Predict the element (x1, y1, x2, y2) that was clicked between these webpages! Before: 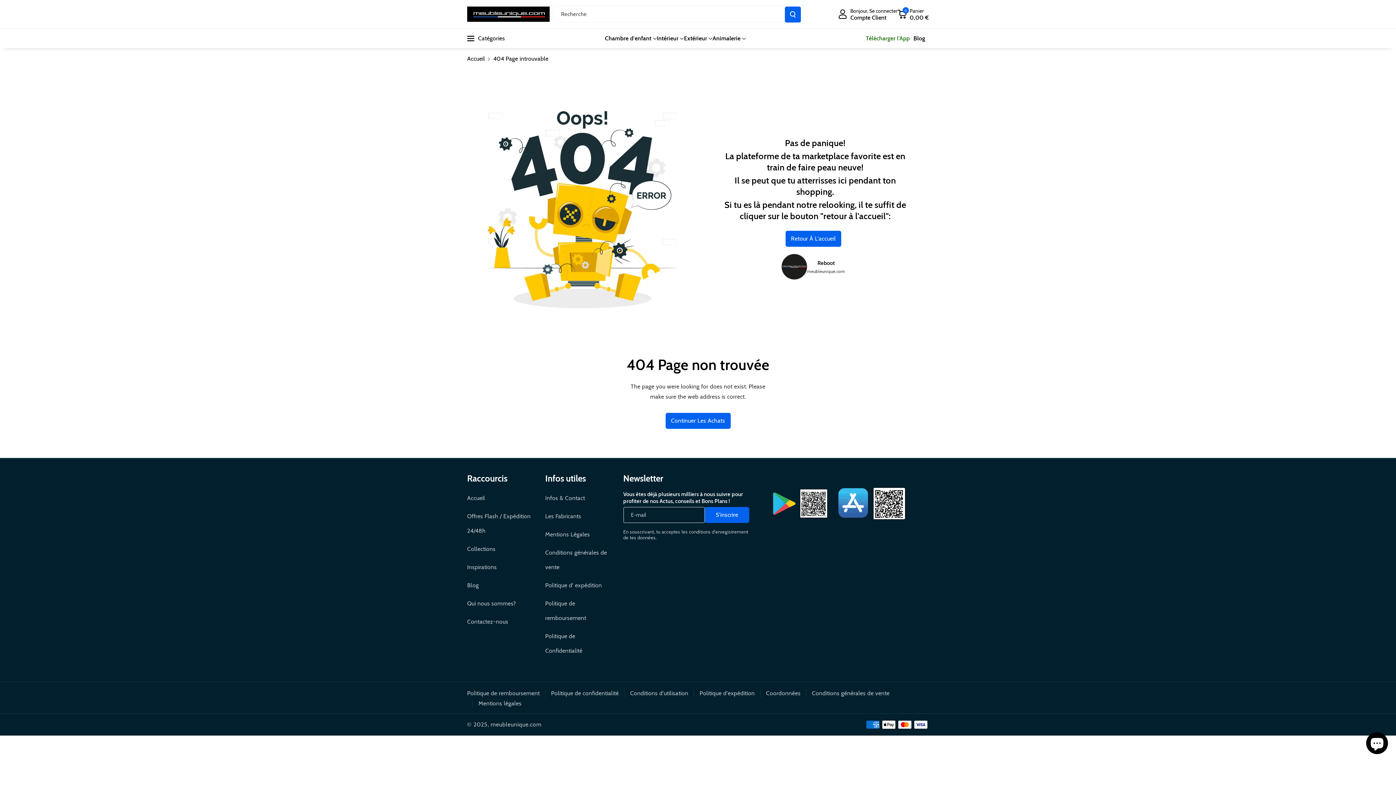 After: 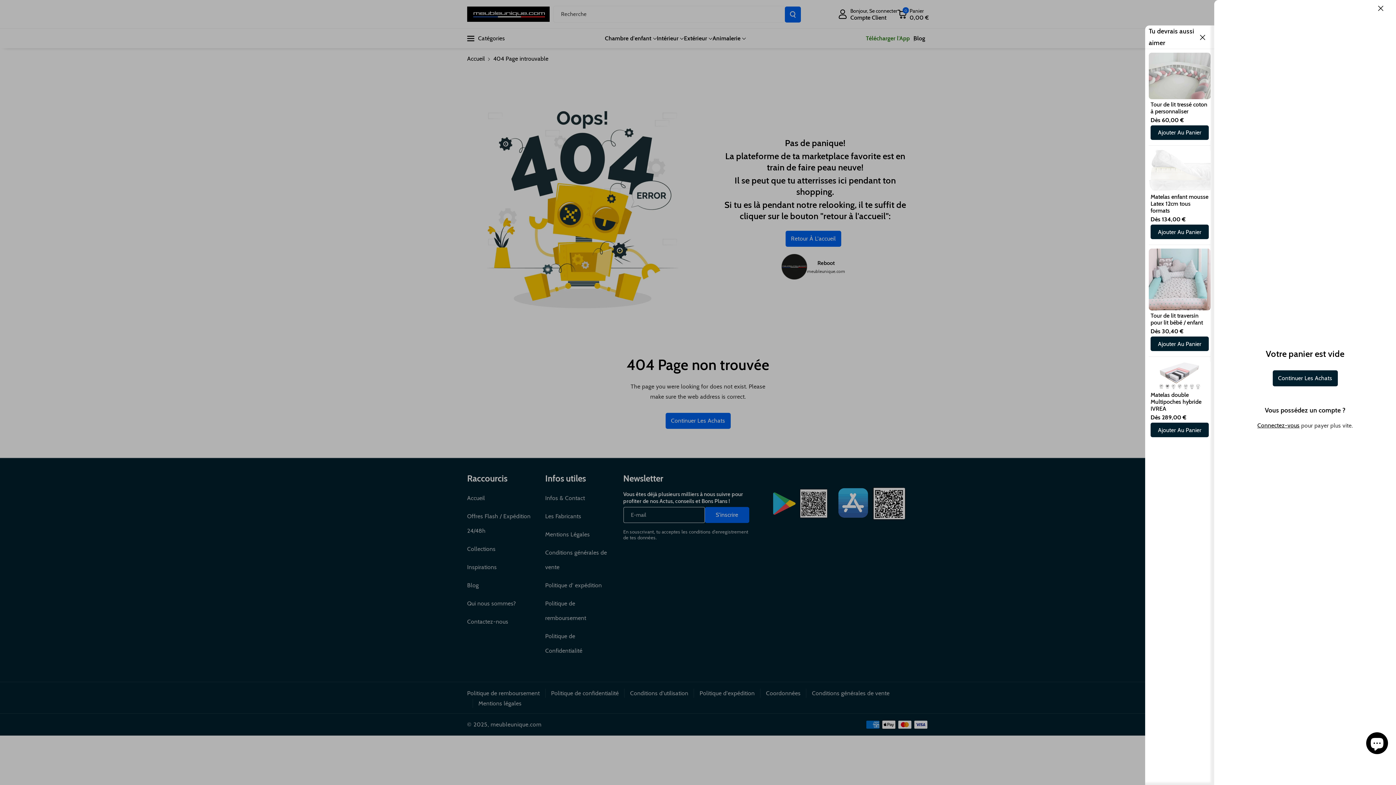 Action: label: 0
Panier
0,00 € bbox: (897, 6, 929, 22)